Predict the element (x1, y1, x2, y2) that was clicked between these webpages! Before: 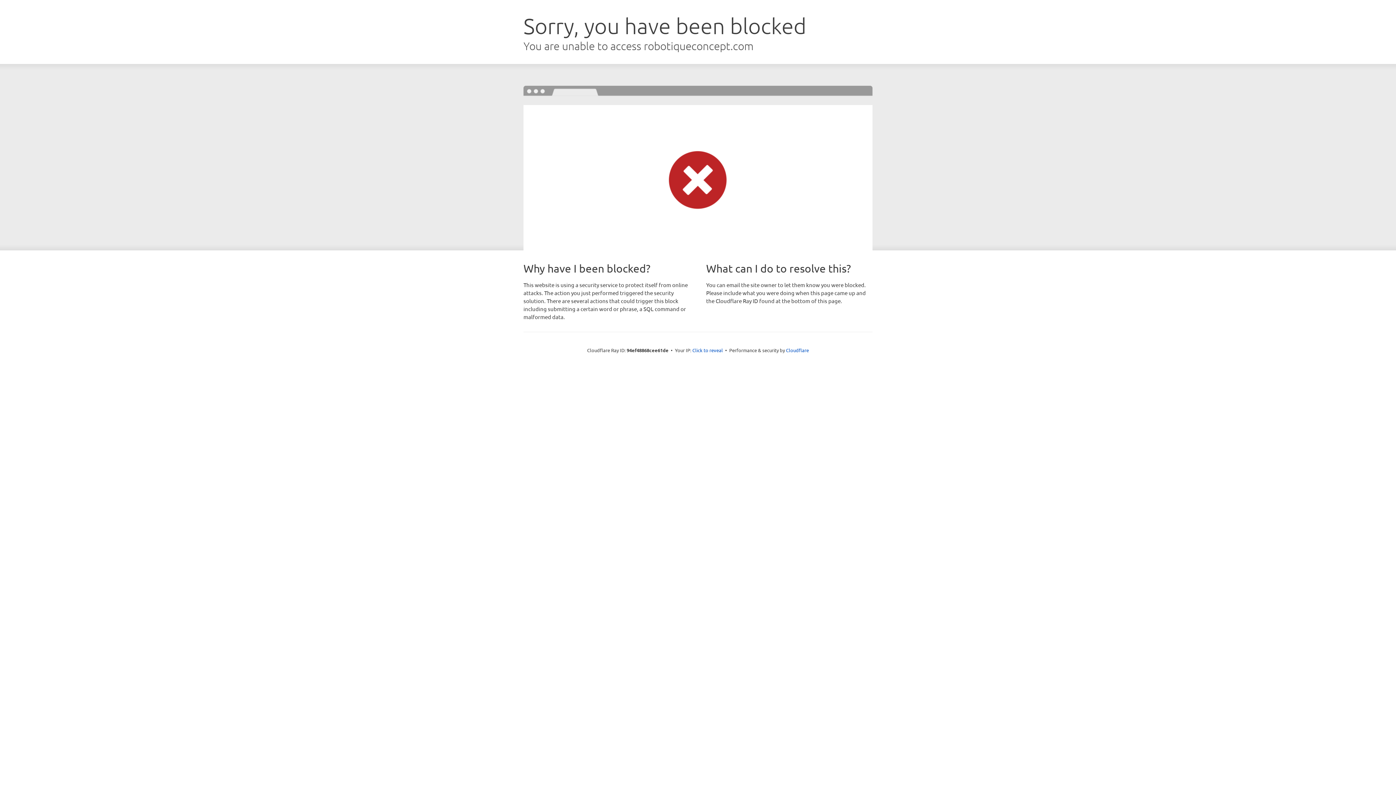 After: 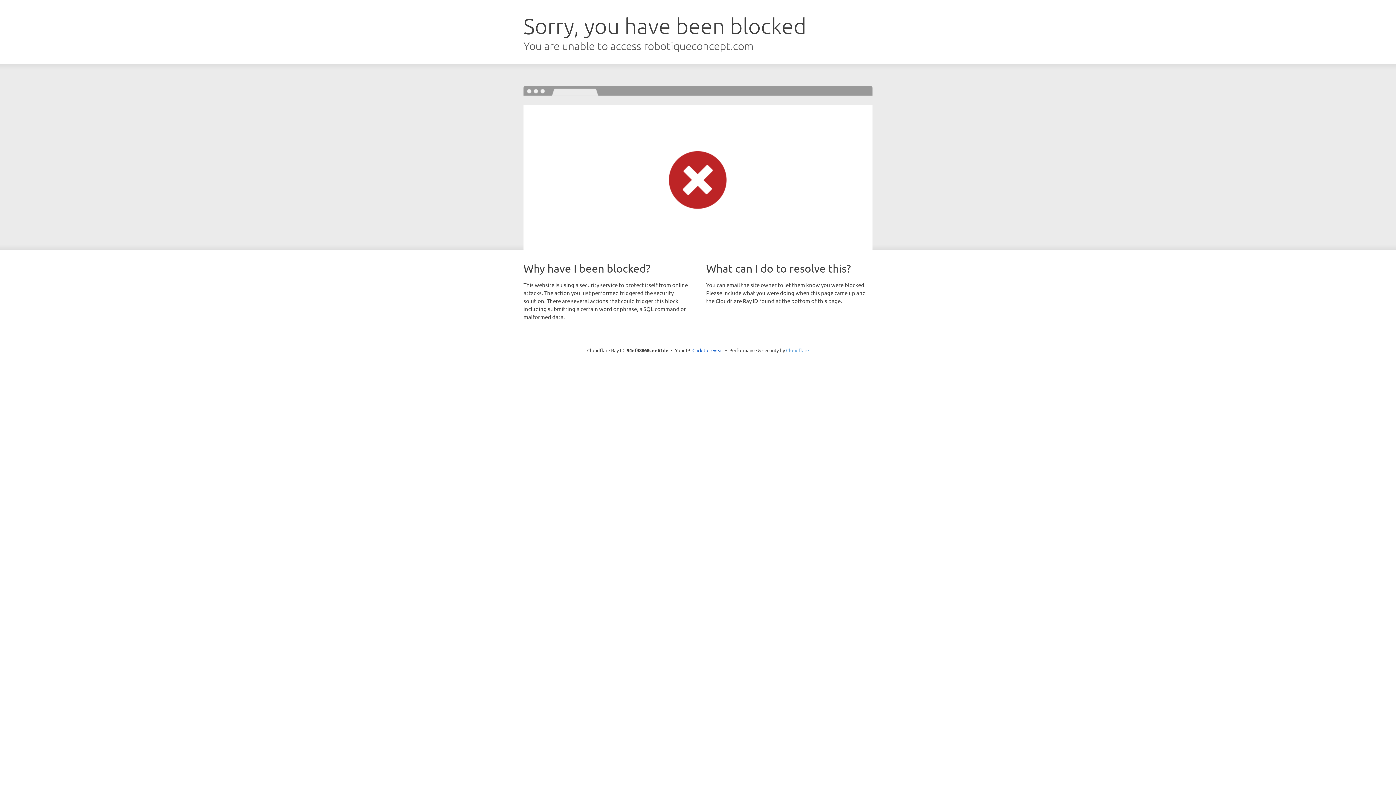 Action: label: Cloudflare bbox: (786, 347, 809, 353)